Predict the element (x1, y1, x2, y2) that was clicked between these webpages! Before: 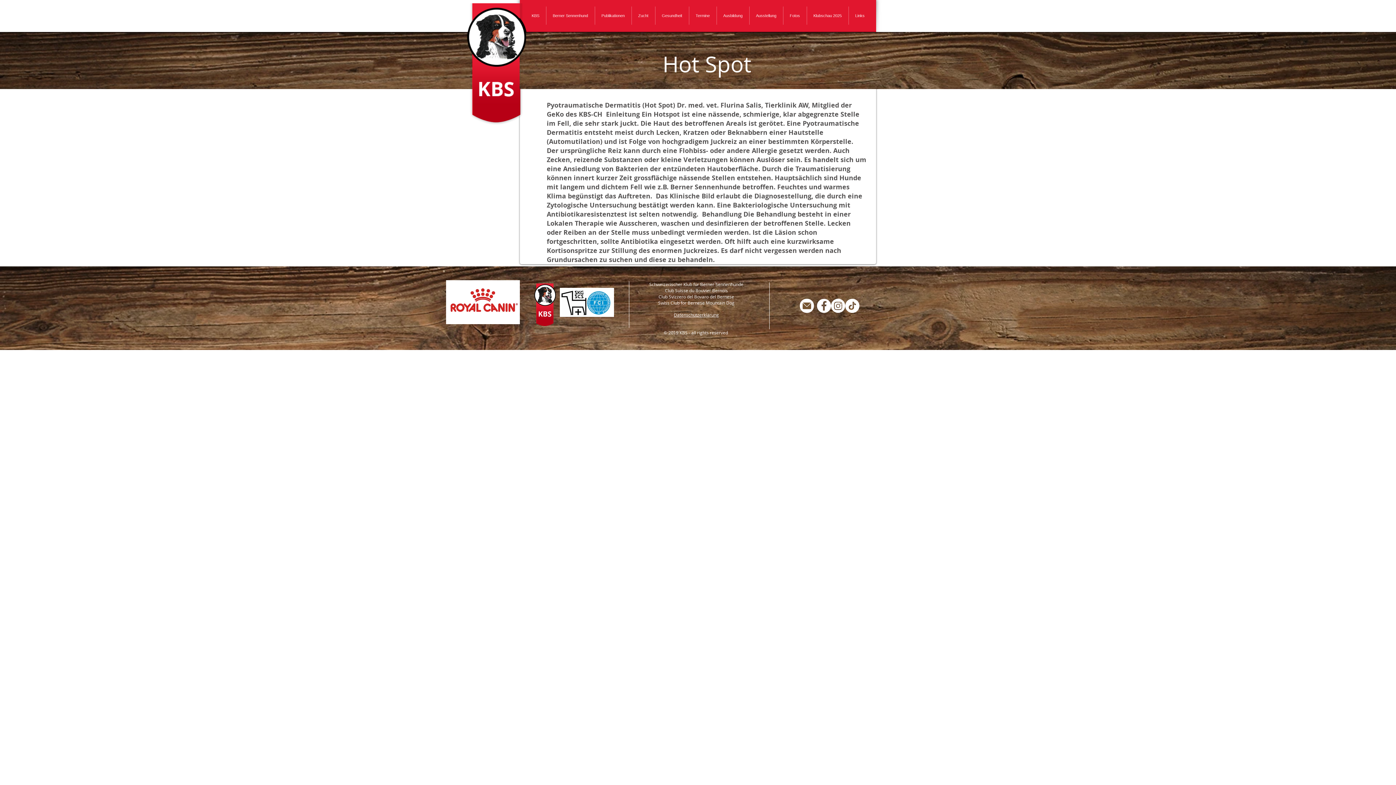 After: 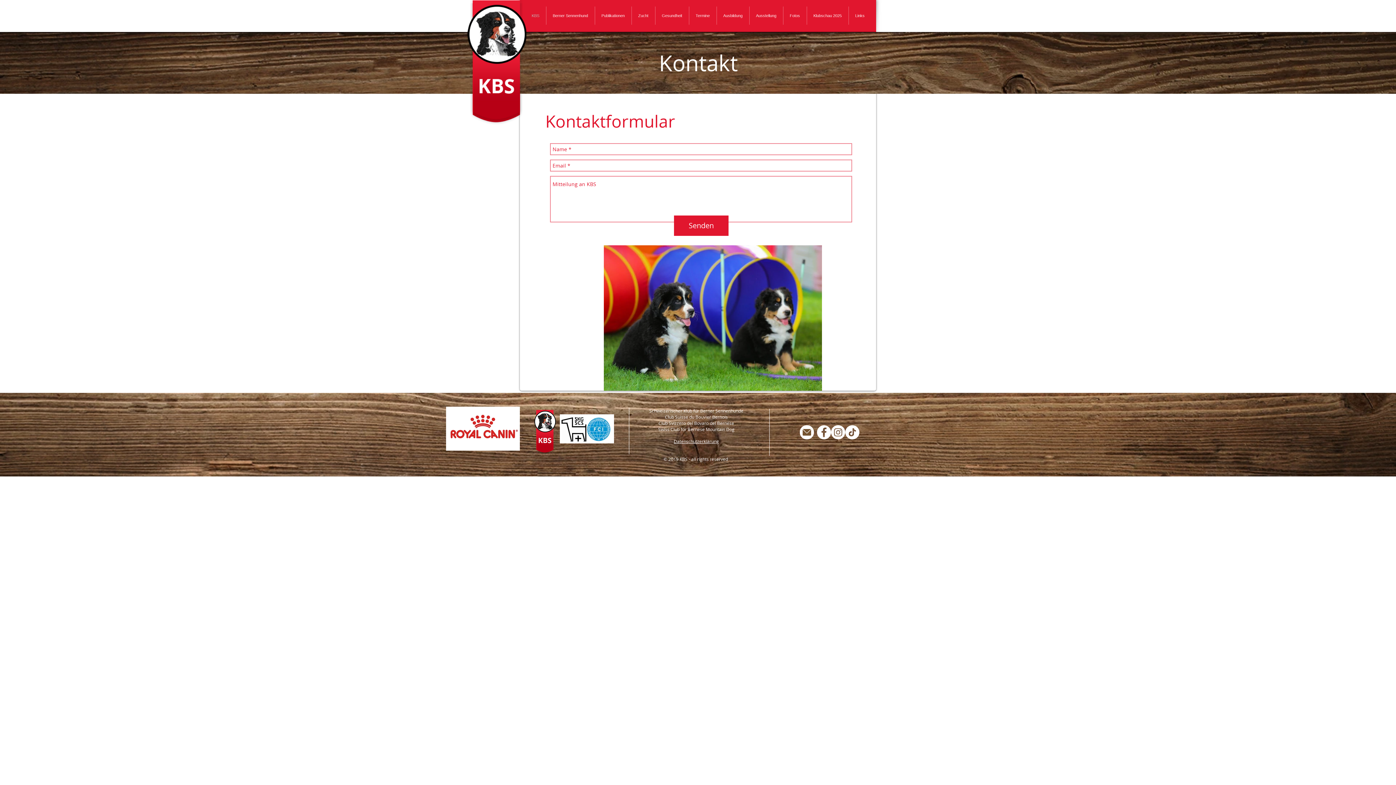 Action: label: info@bernersennenhund.ch bbox: (800, 298, 814, 313)